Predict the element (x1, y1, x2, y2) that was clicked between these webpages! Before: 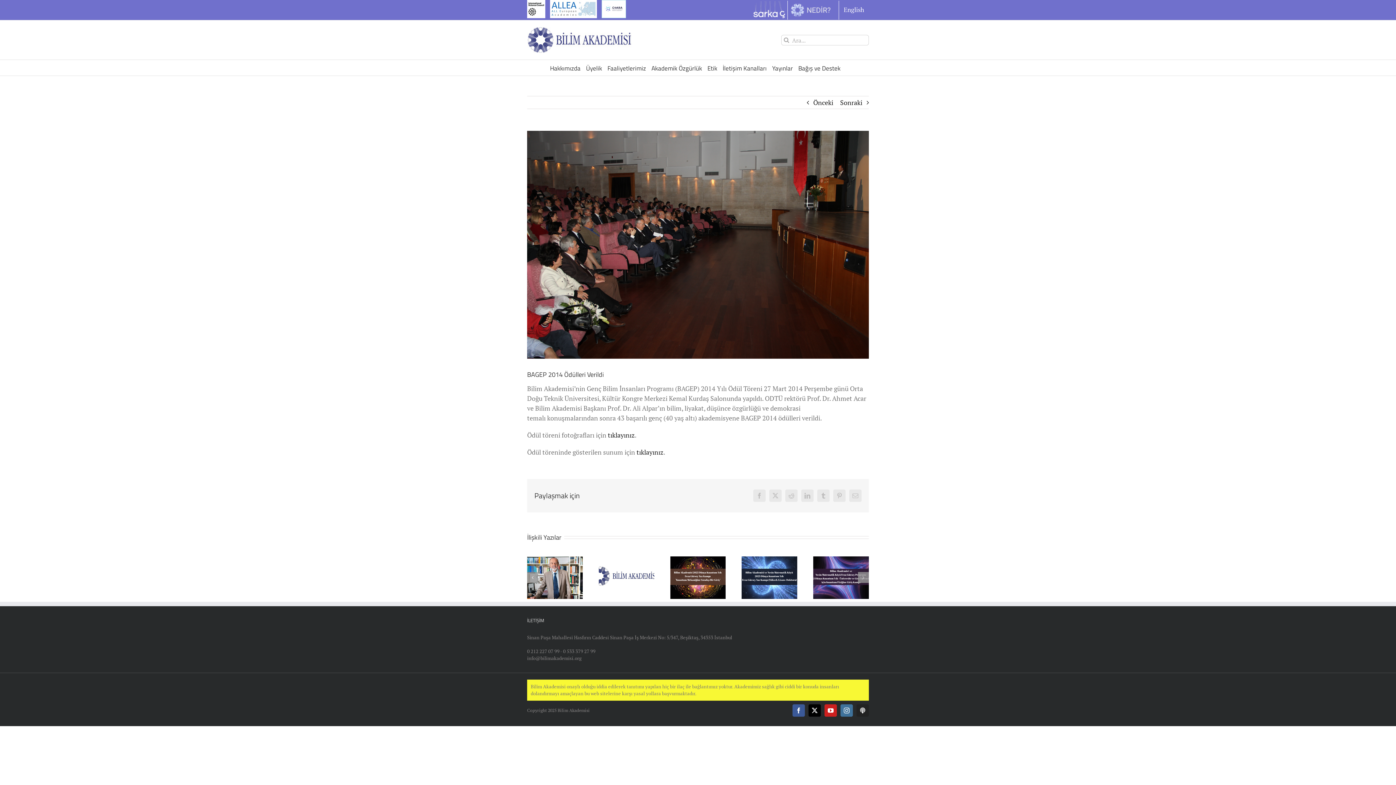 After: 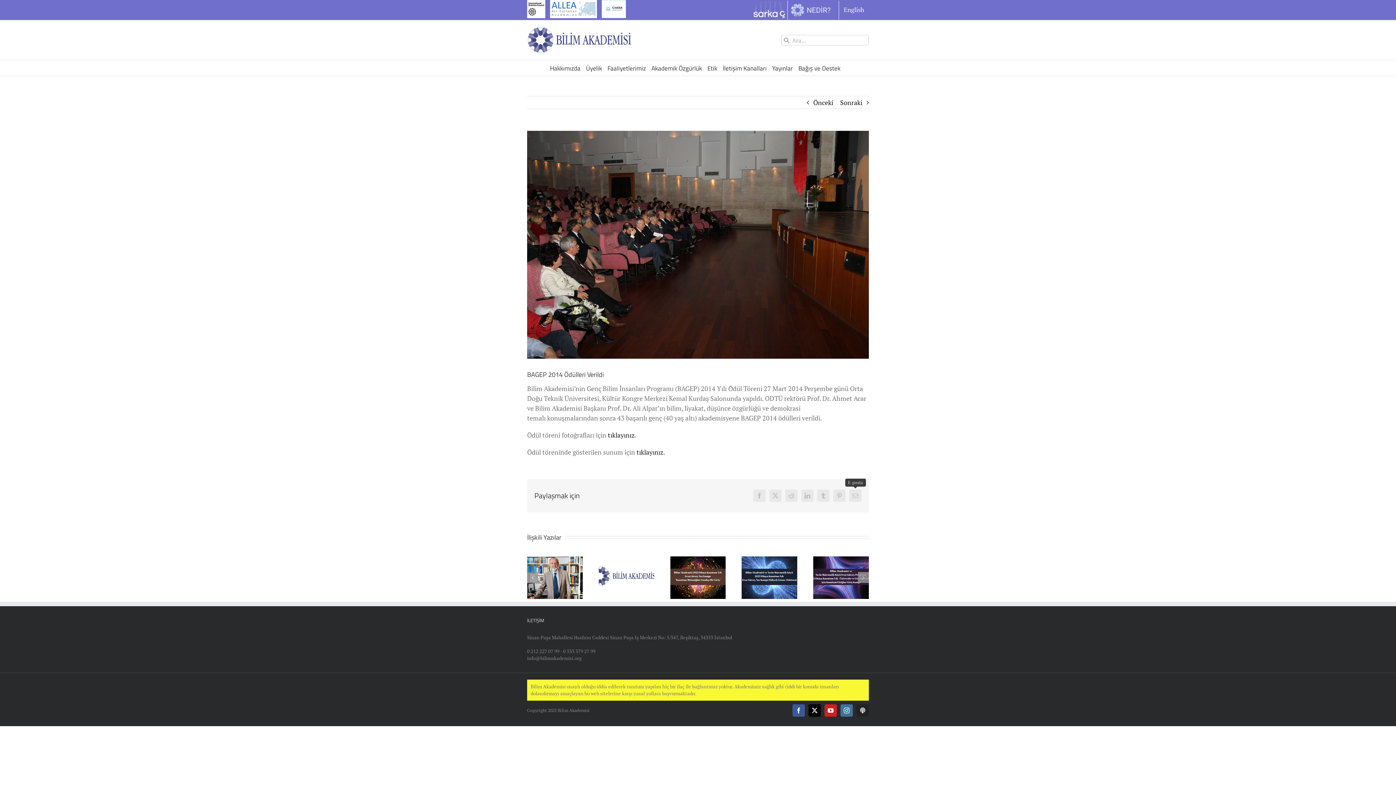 Action: bbox: (849, 489, 861, 502) label: E-posta